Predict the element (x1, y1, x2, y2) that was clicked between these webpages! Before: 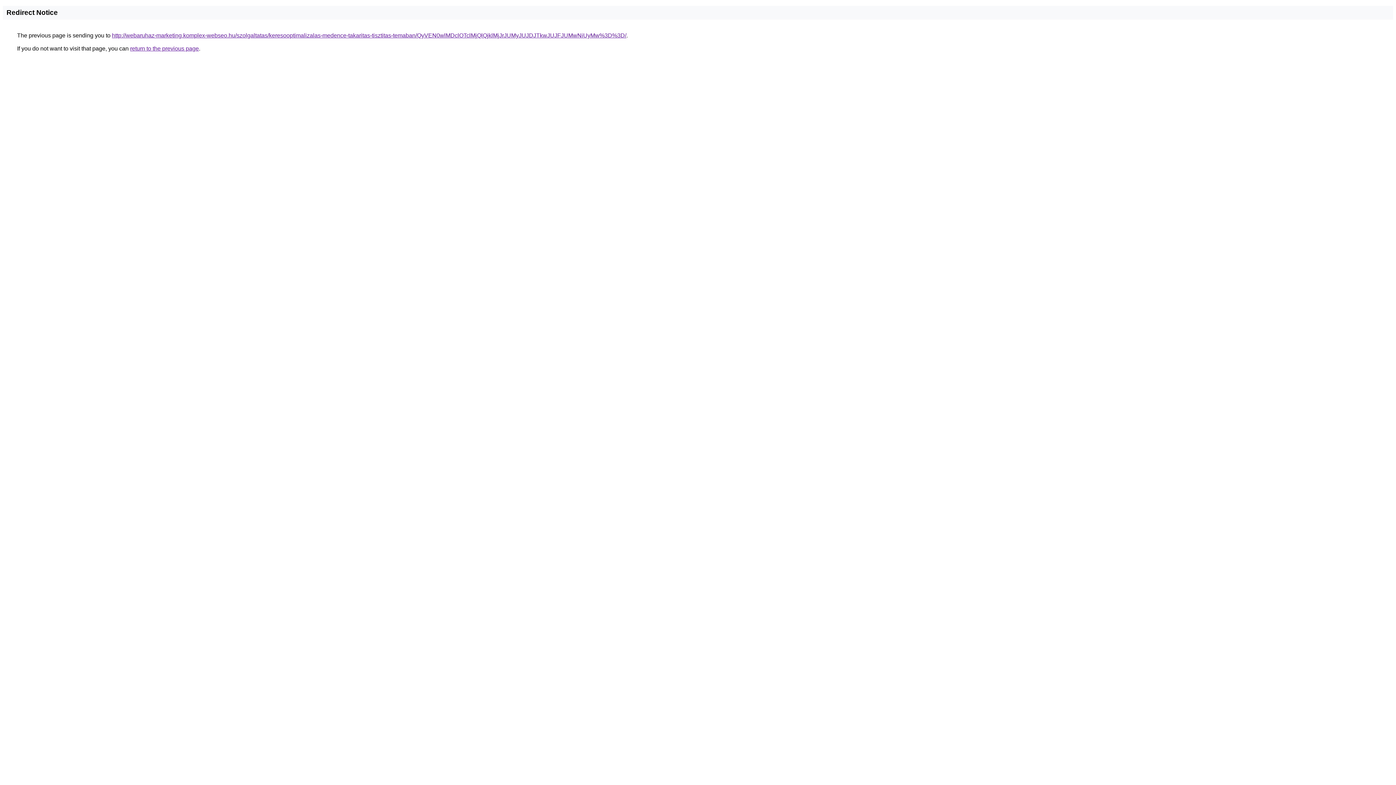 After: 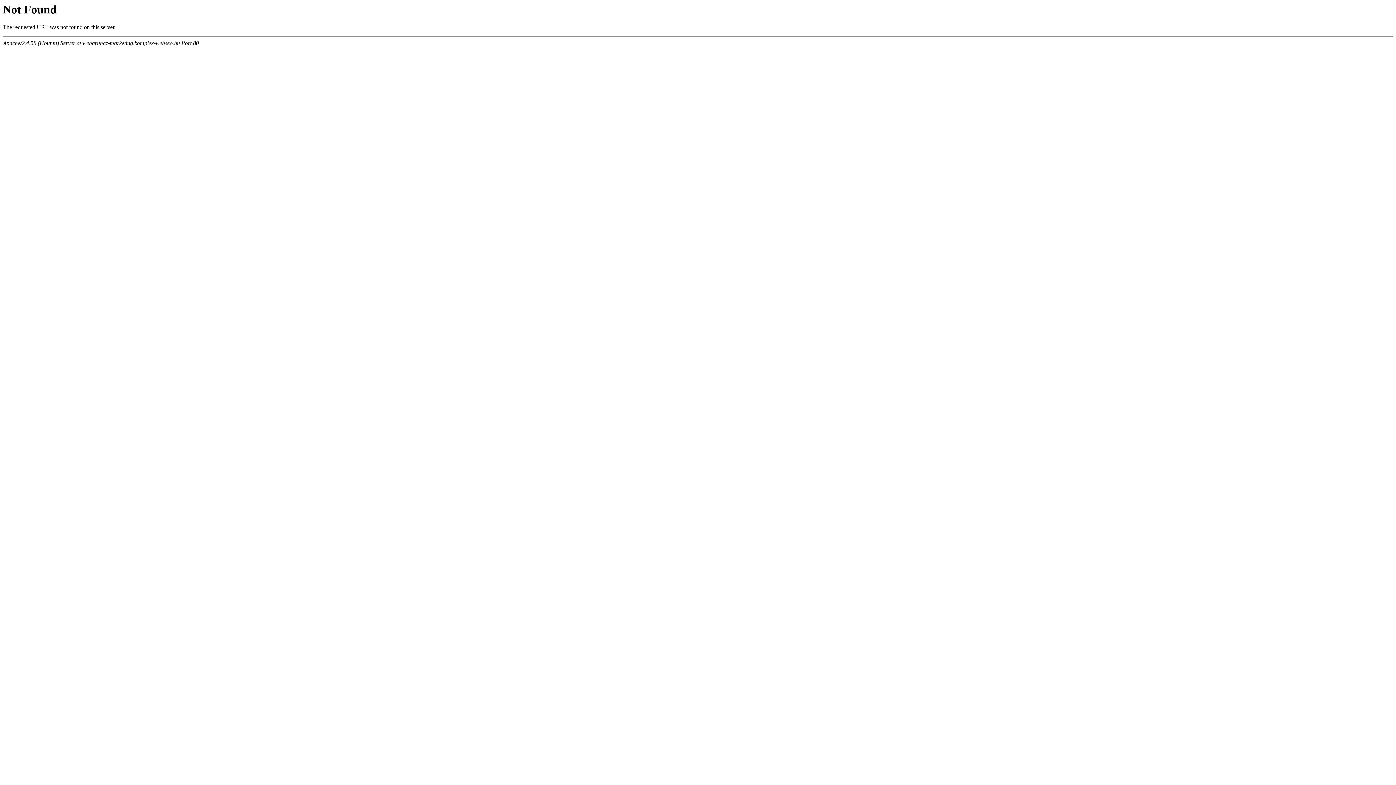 Action: bbox: (112, 32, 626, 38) label: http://webaruhaz-marketing.komplex-webseo.hu/szolgaltatas/keresooptimalizalas-medence-takaritas-tisztitas-temaban/QyVEN0wlMDclOTclMjQlQjklMjJrJUMyJUJDJTkwJUJFJUMwNiUyMw%3D%3D/